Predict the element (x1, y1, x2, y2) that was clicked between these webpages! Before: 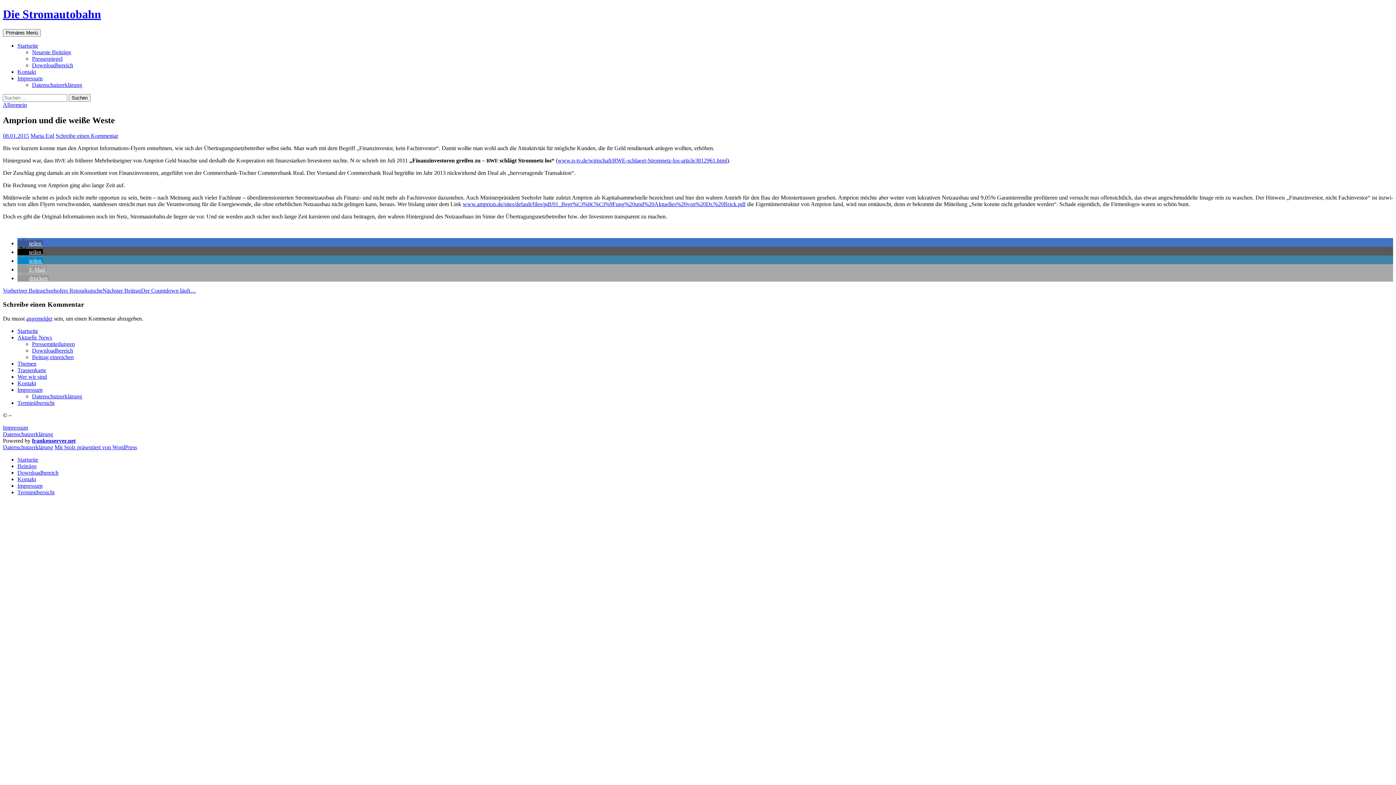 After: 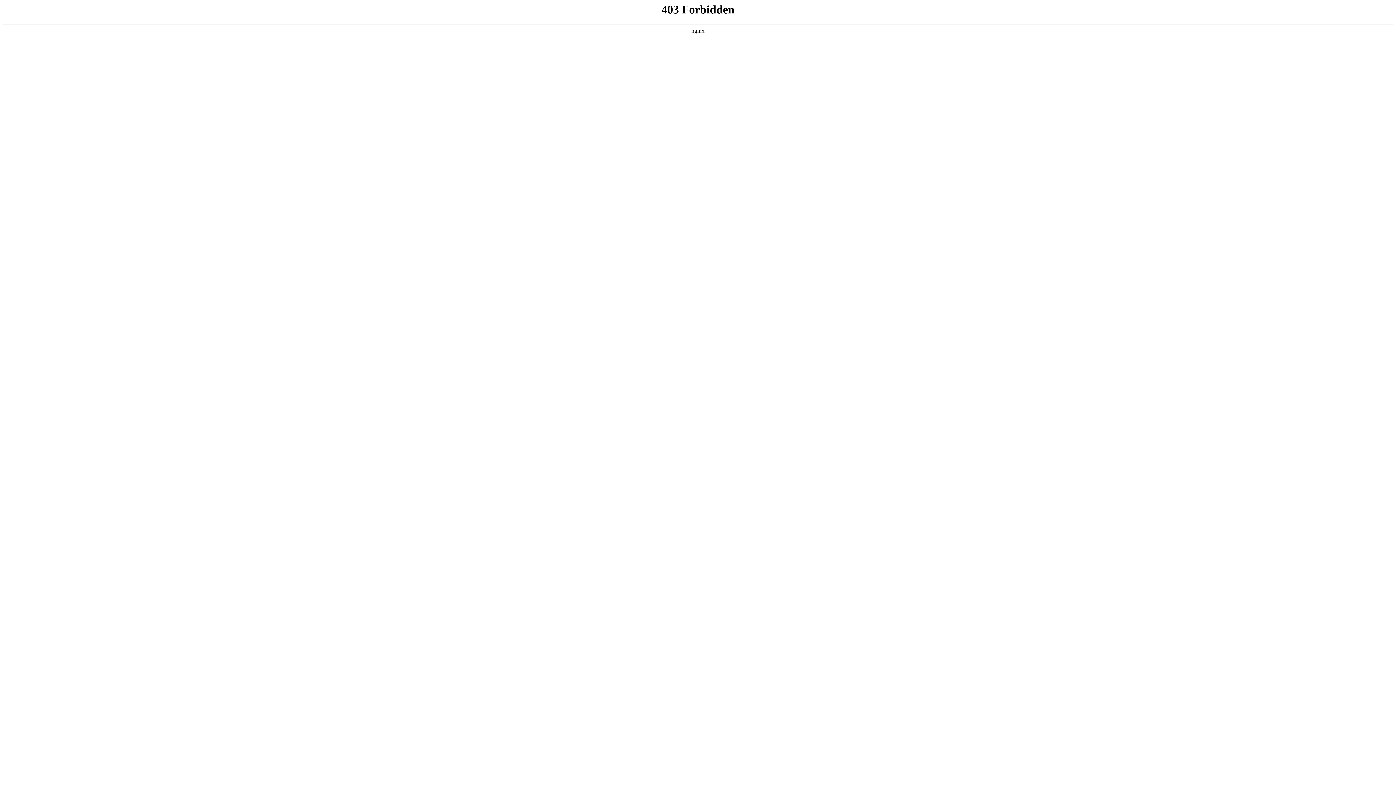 Action: label: Mit Stolz präsentiert von WordPress bbox: (54, 444, 137, 450)